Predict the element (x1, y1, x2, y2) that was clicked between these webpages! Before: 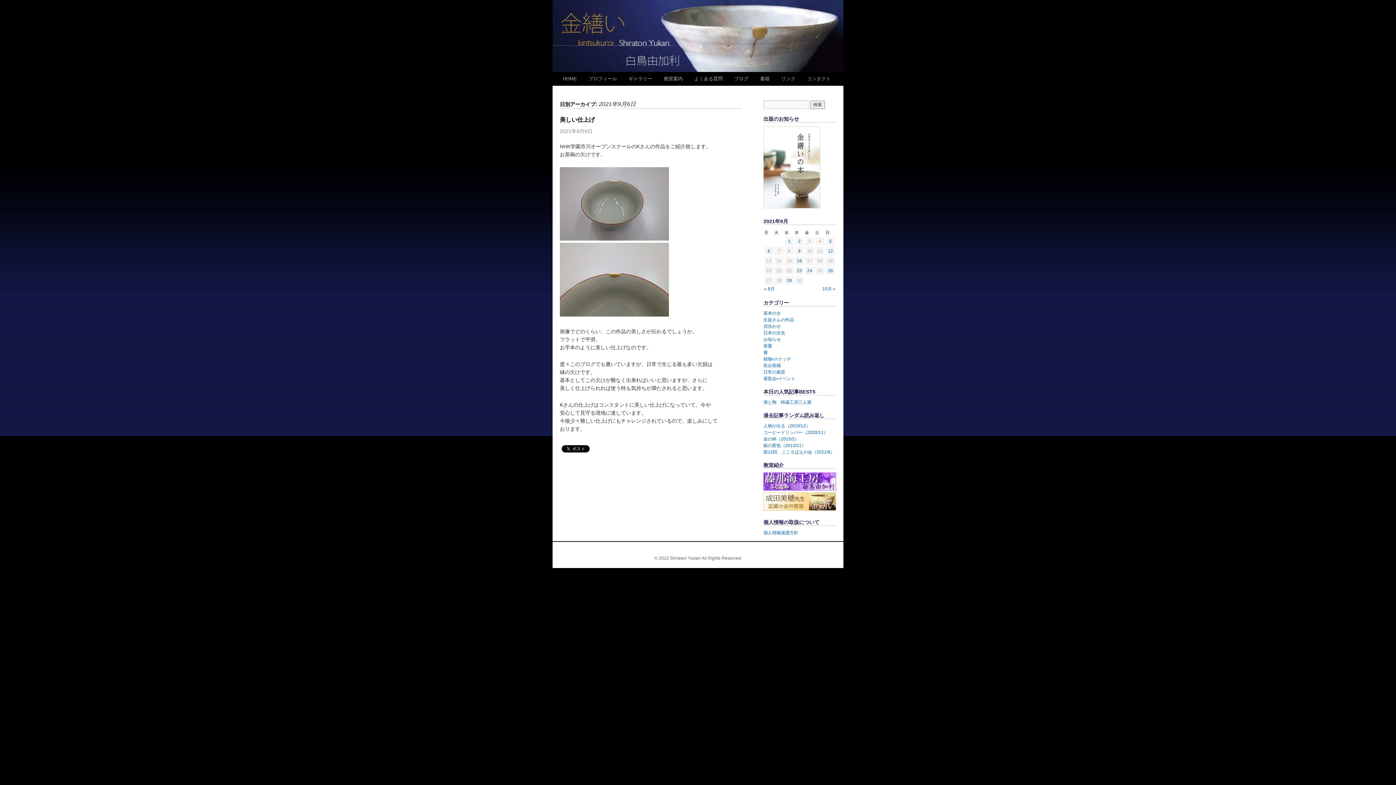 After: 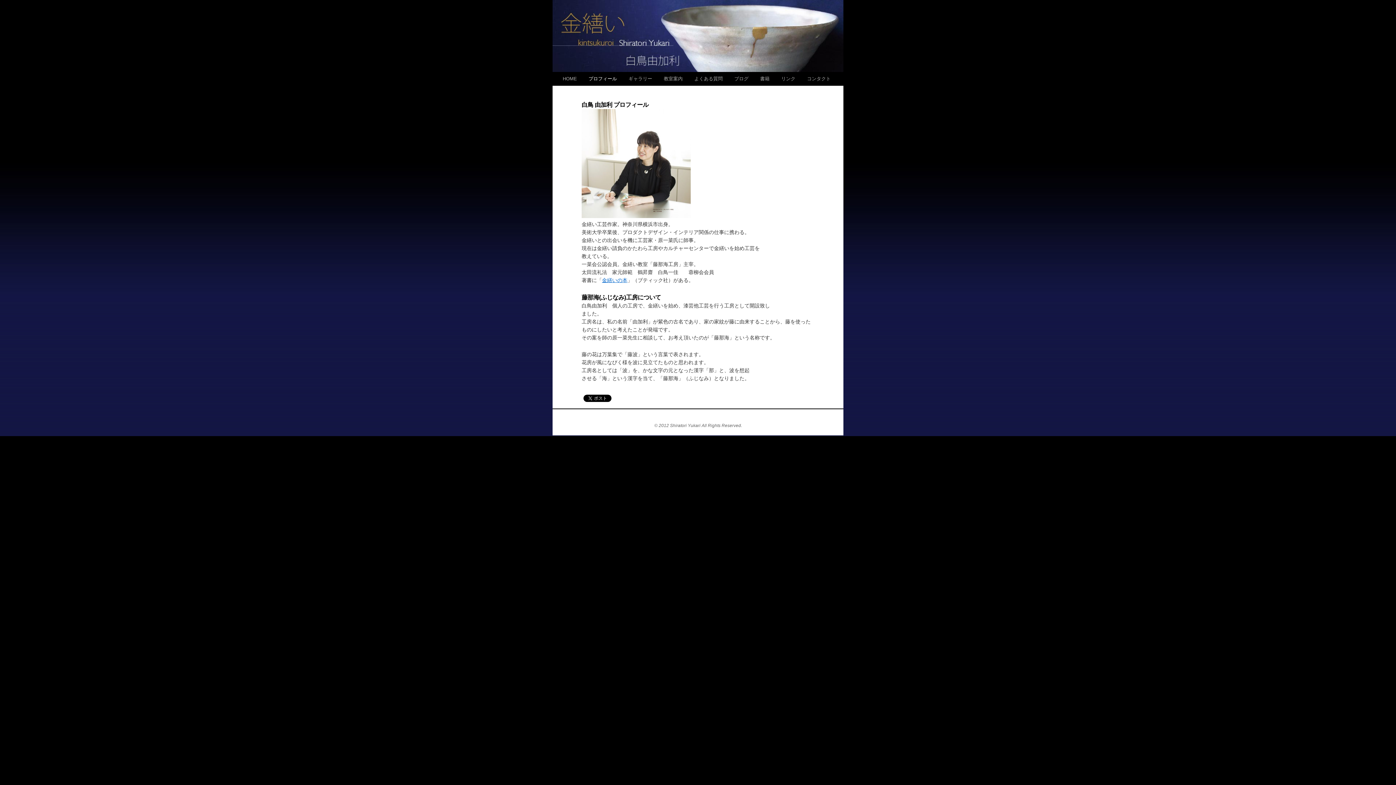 Action: label: プロフィール bbox: (582, 72, 622, 85)